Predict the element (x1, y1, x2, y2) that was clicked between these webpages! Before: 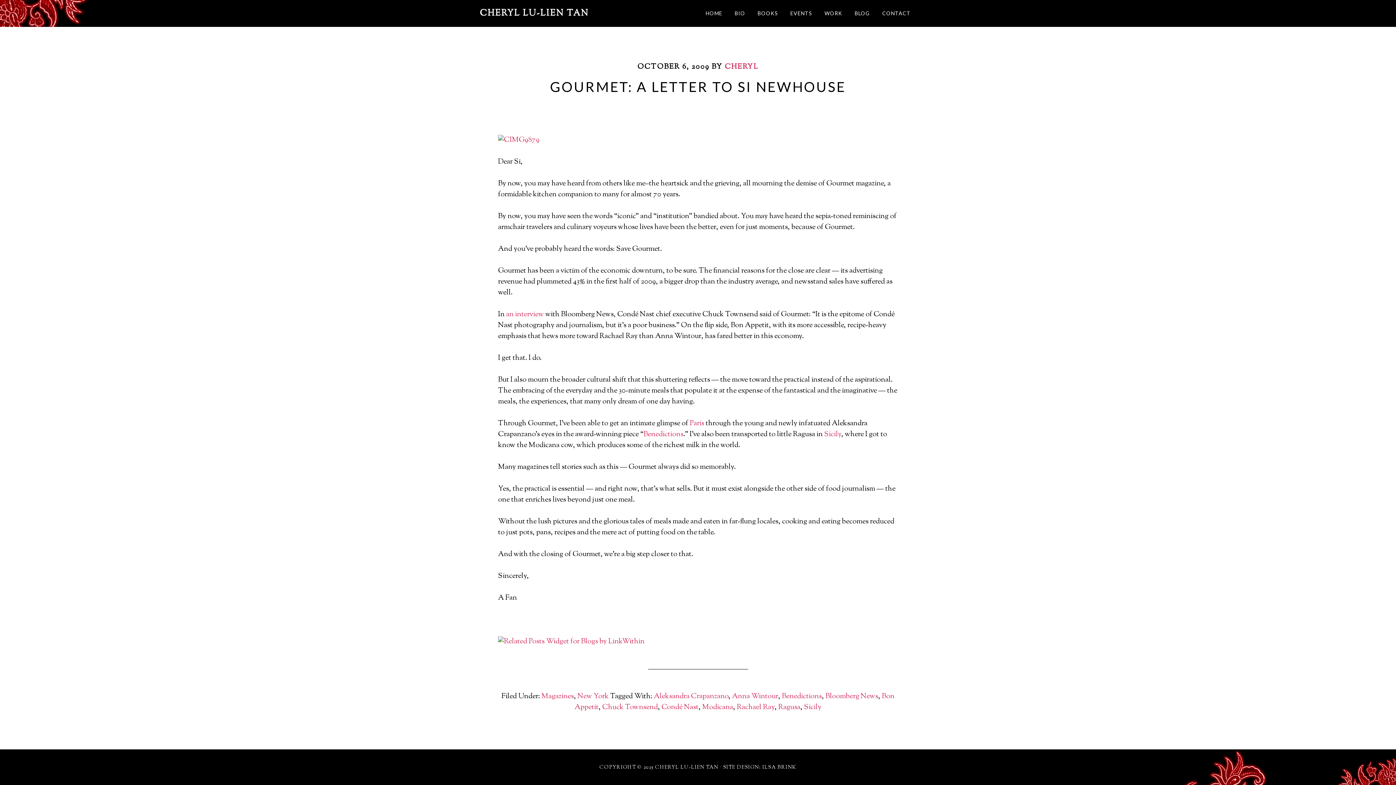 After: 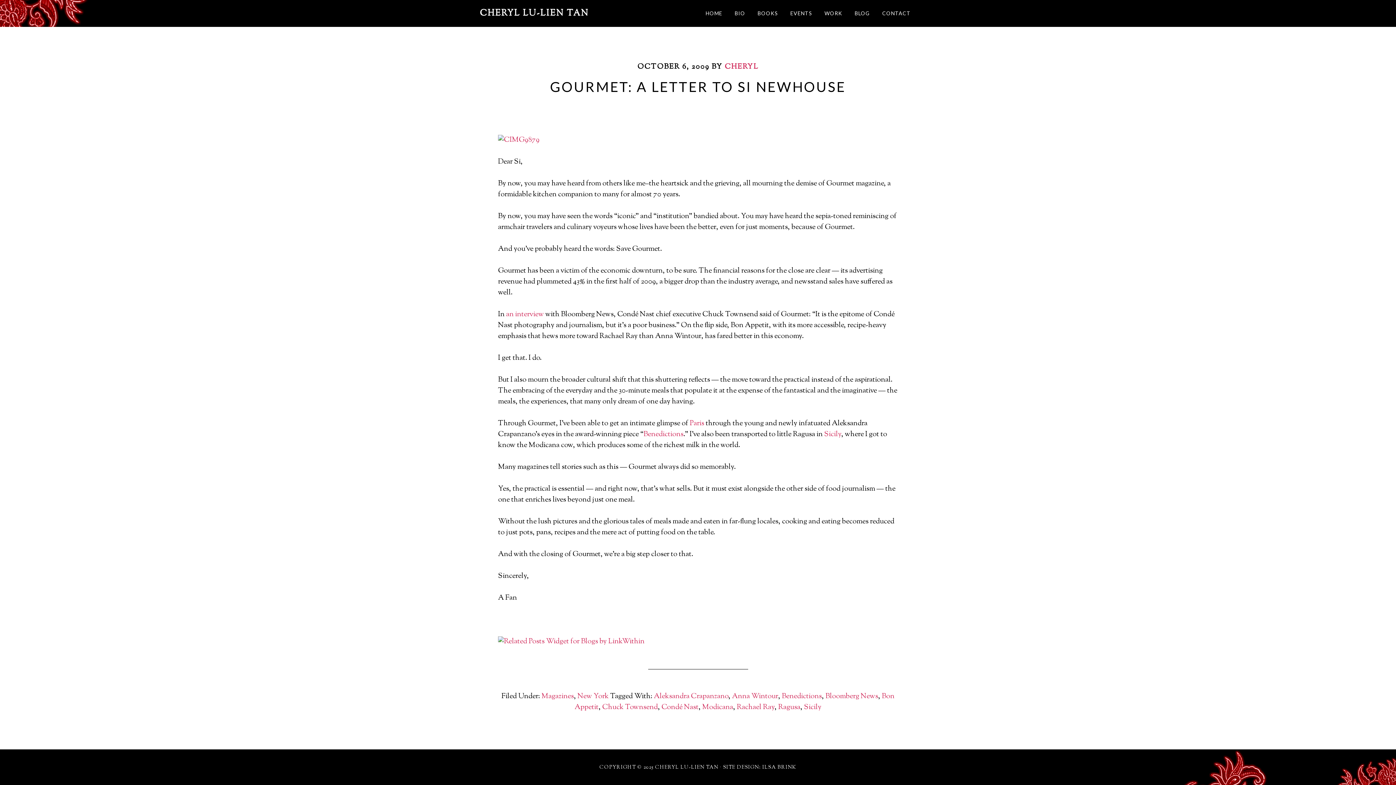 Action: label: Modicana bbox: (702, 702, 733, 713)